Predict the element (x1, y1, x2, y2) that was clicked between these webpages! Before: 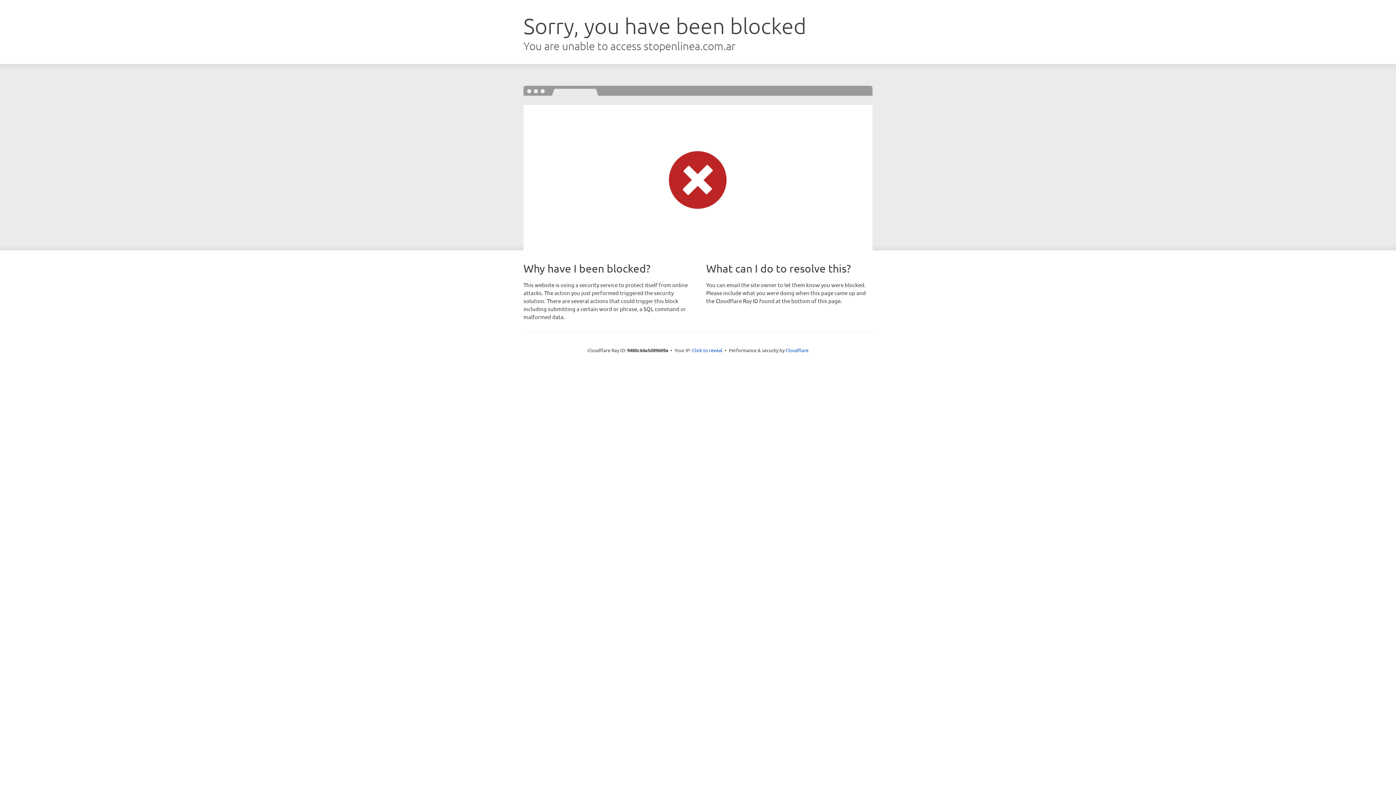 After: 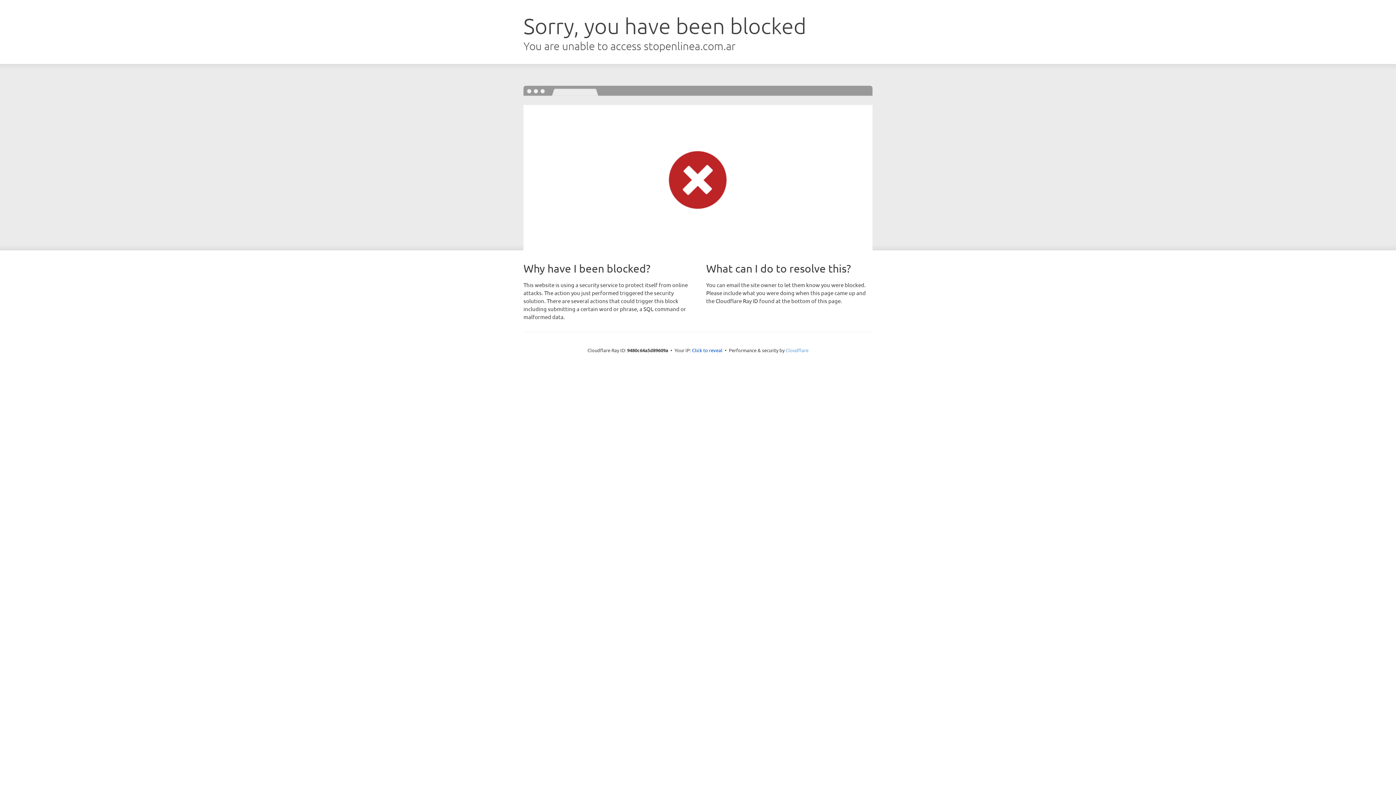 Action: bbox: (785, 347, 808, 353) label: Cloudflare